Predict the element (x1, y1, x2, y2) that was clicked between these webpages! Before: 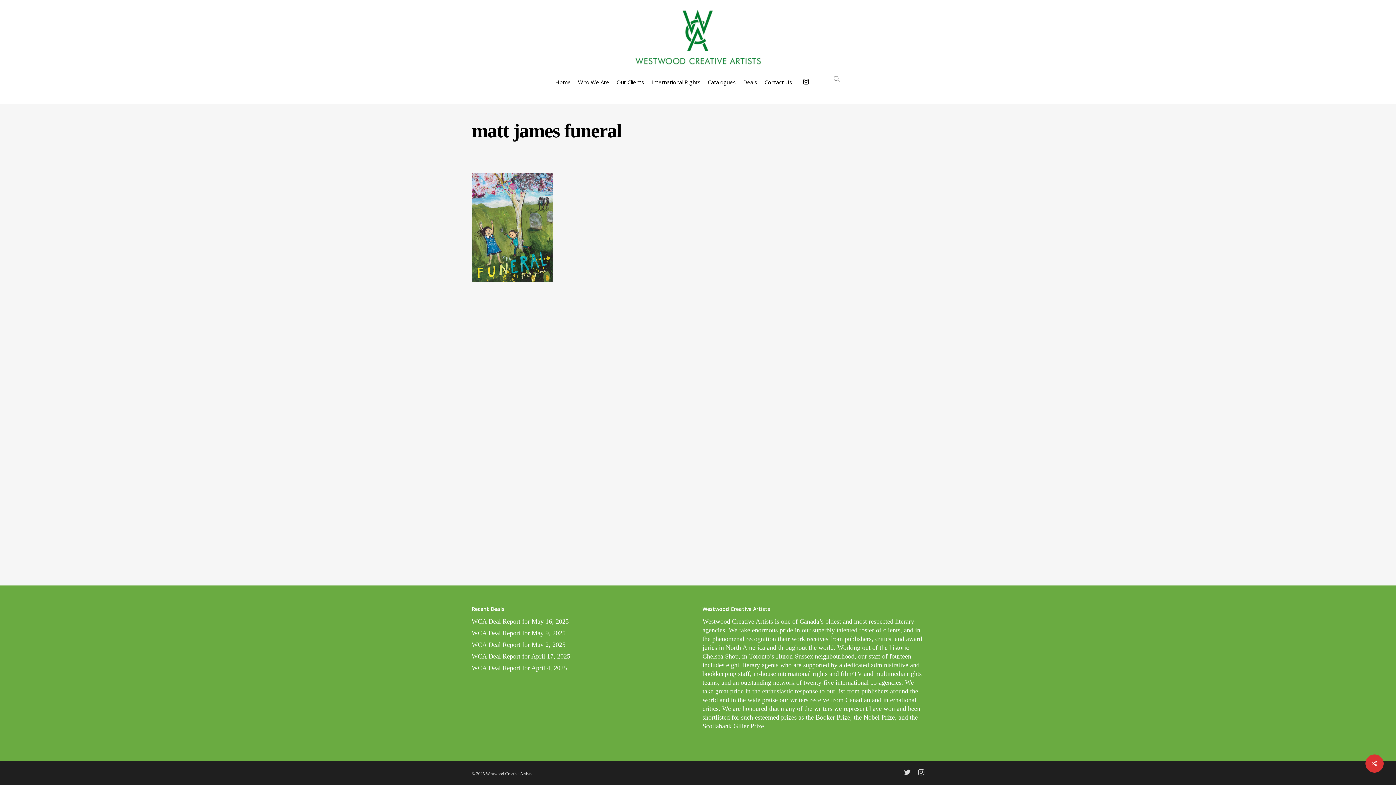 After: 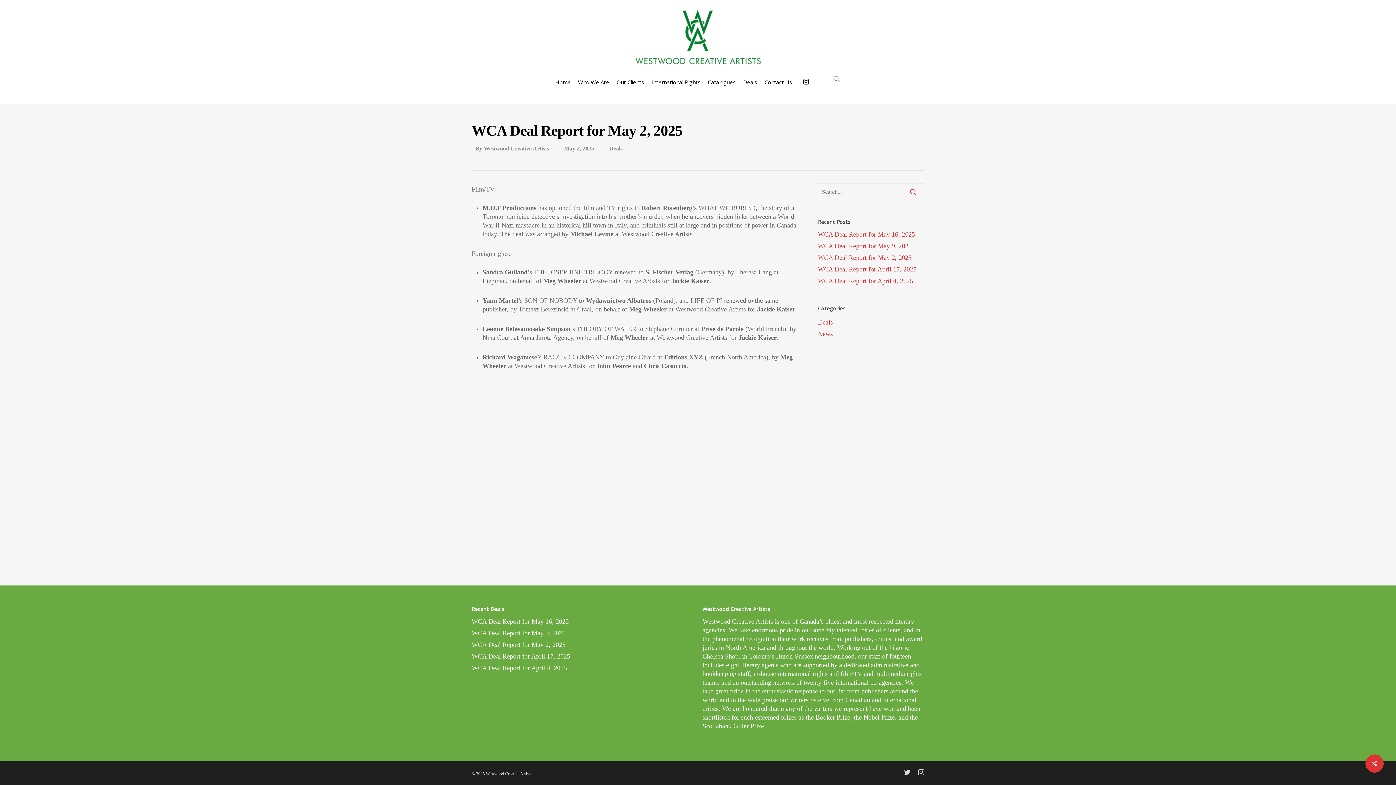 Action: bbox: (471, 640, 693, 649) label: WCA Deal Report for May 2, 2025